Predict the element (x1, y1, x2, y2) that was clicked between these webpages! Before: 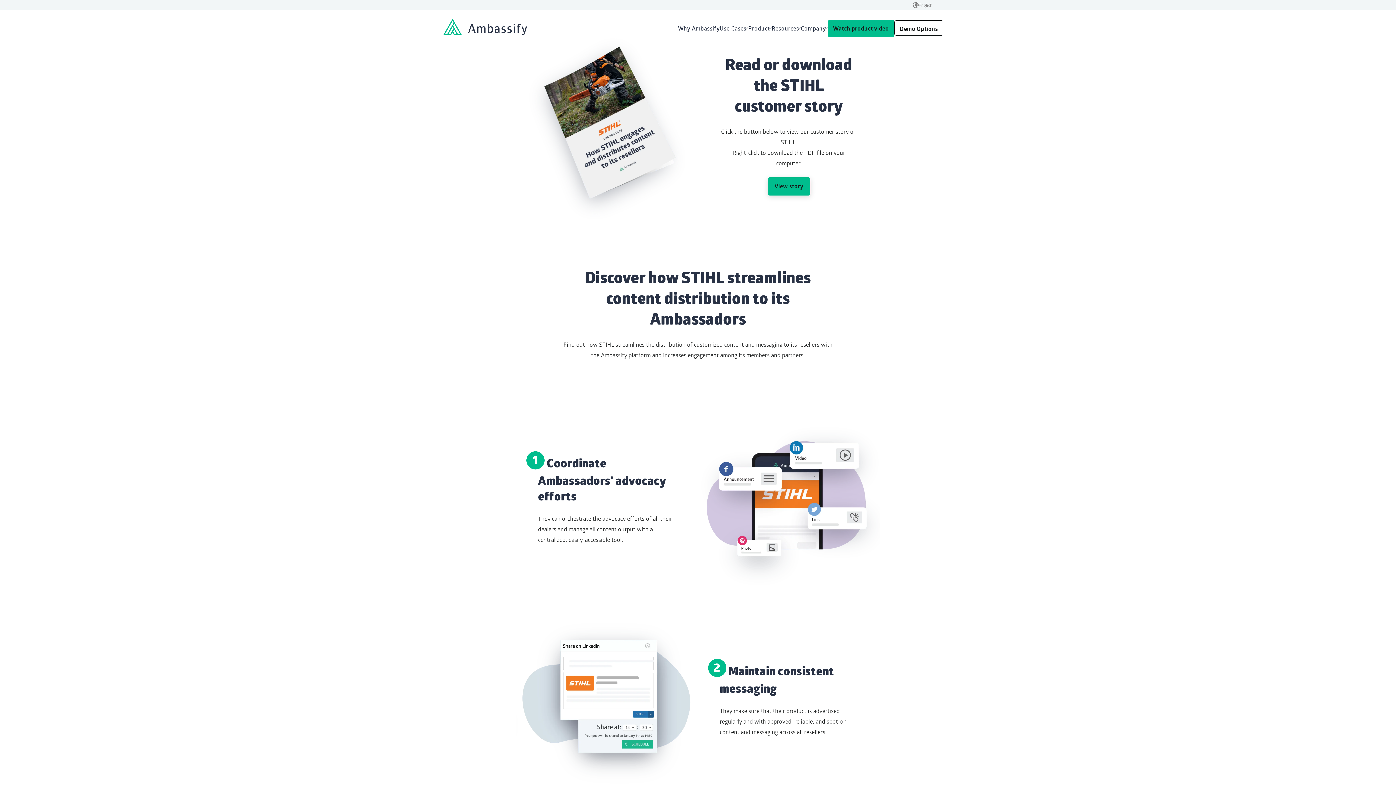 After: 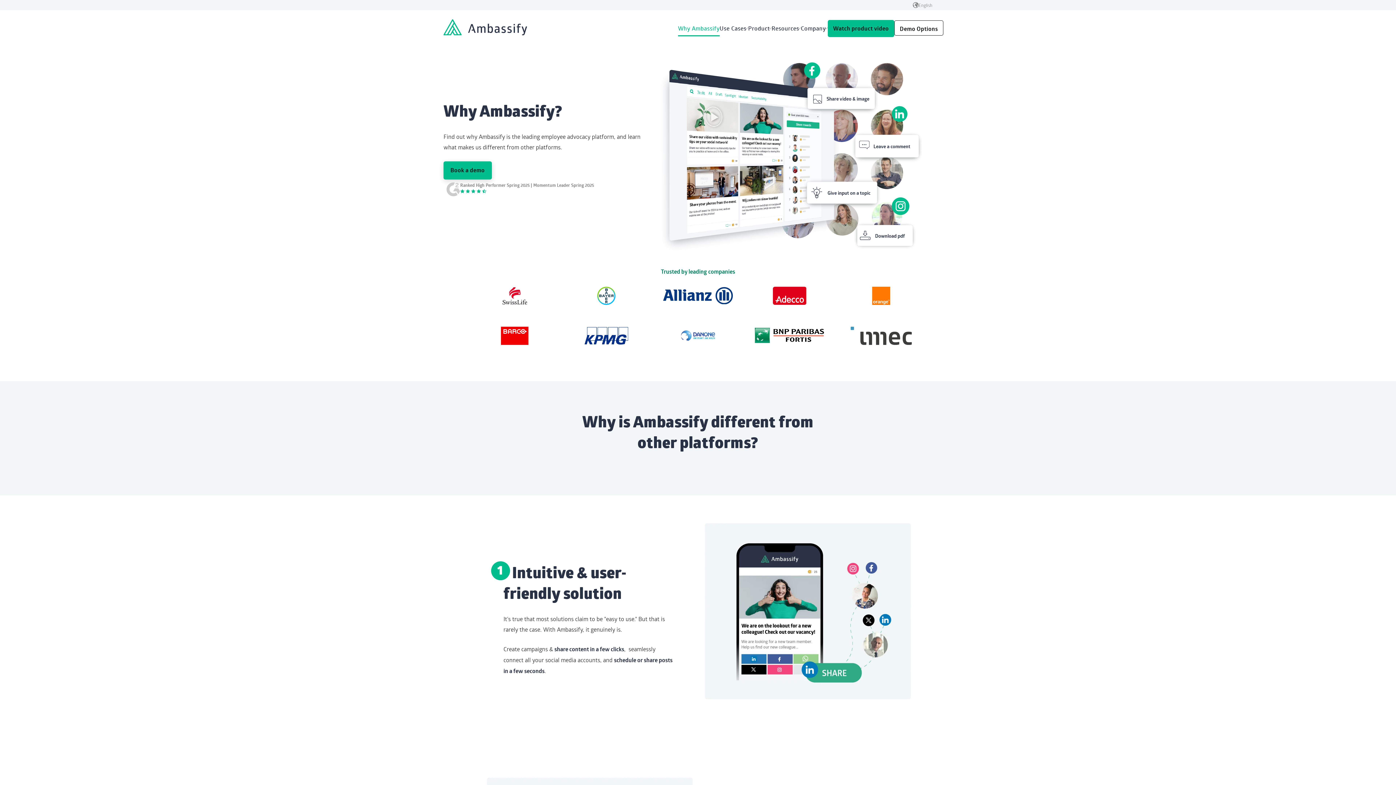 Action: bbox: (678, 25, 719, 31) label: Why Ambassify